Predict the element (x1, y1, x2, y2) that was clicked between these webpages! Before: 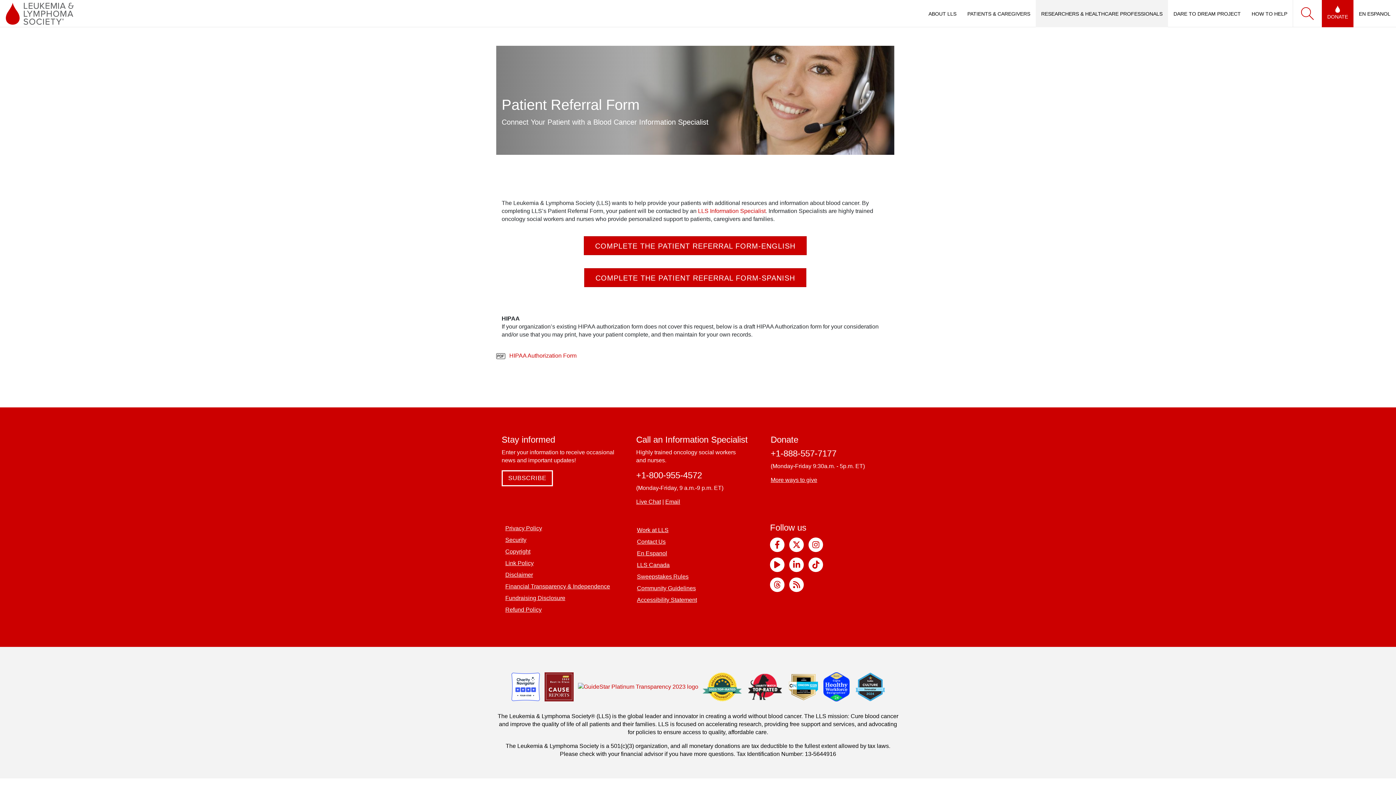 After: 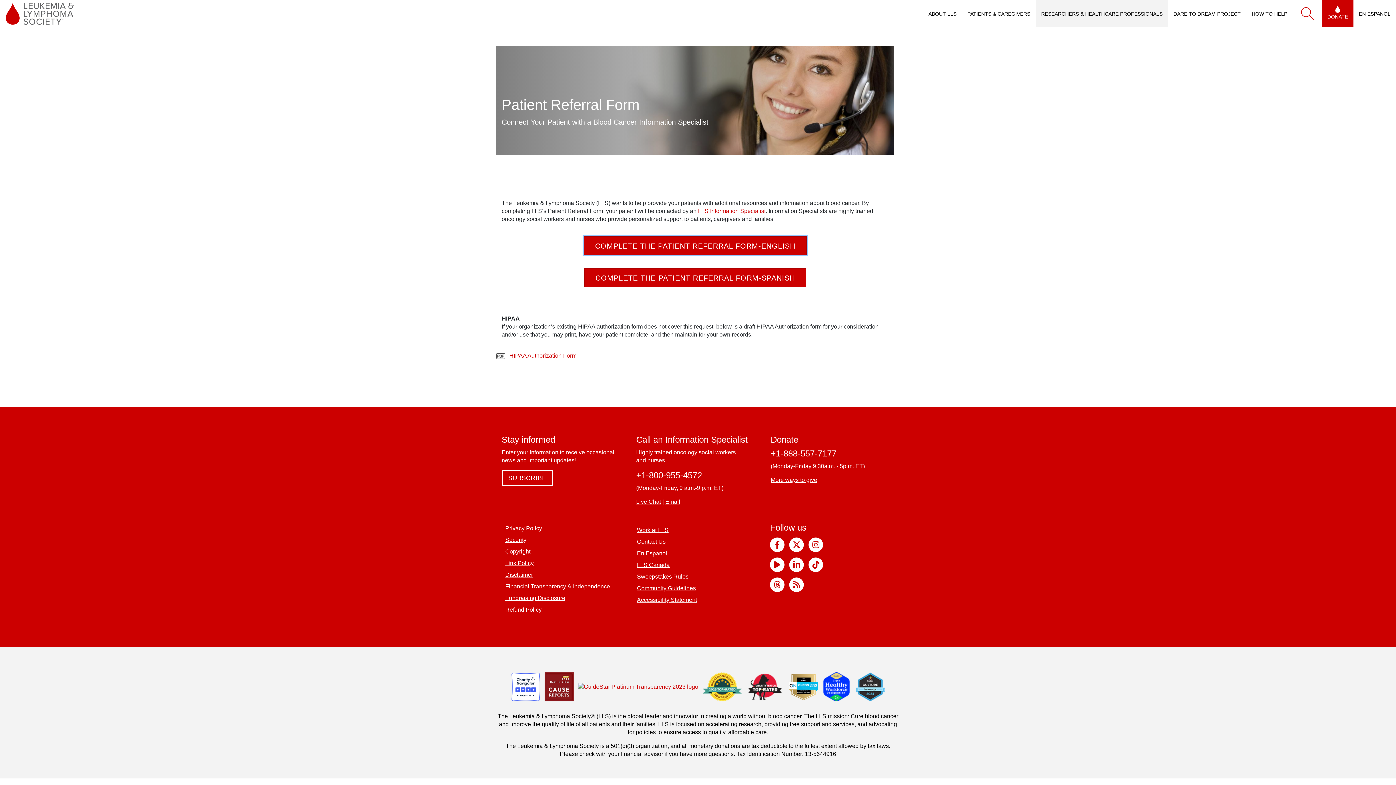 Action: bbox: (584, 236, 806, 255) label: COMPLETE THE PATIENT REFERRAL FORM-ENGLISH